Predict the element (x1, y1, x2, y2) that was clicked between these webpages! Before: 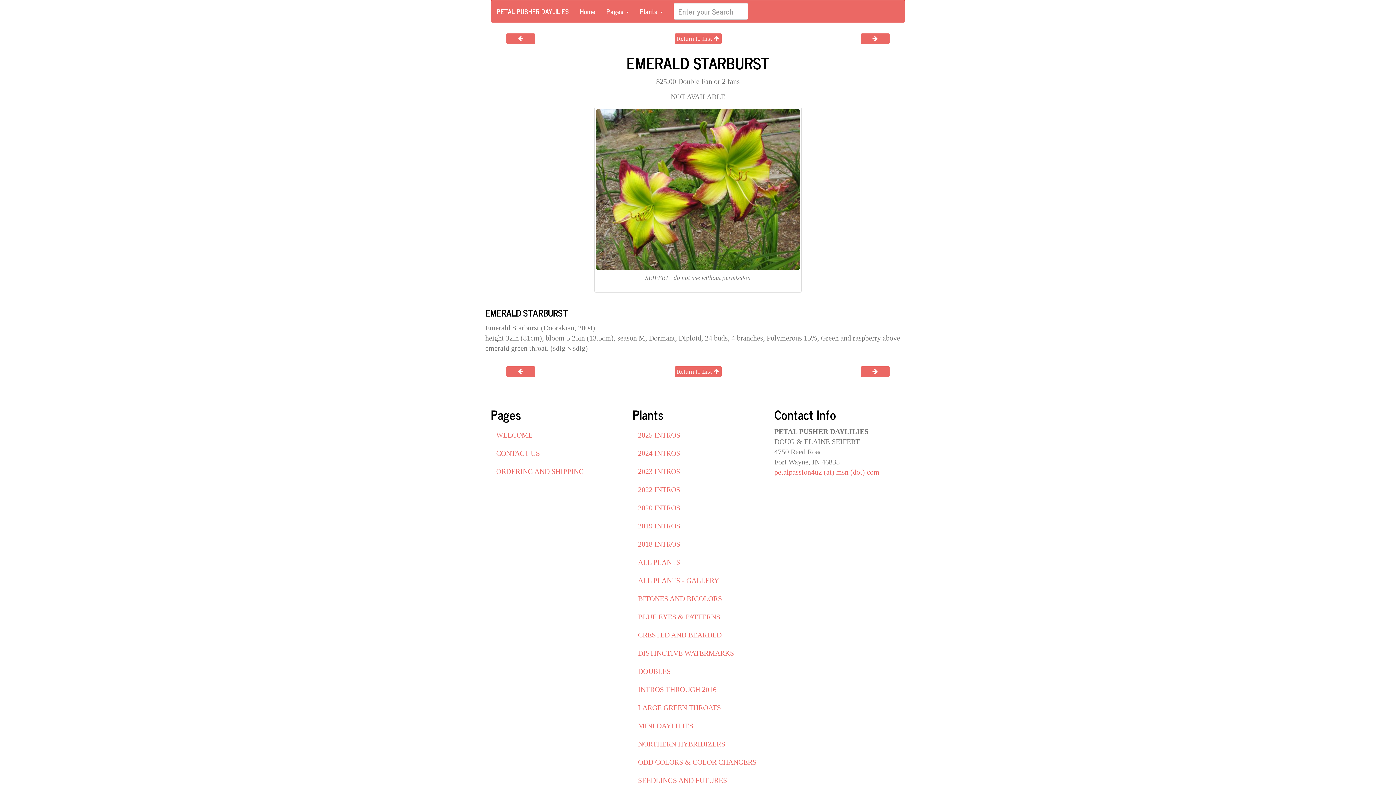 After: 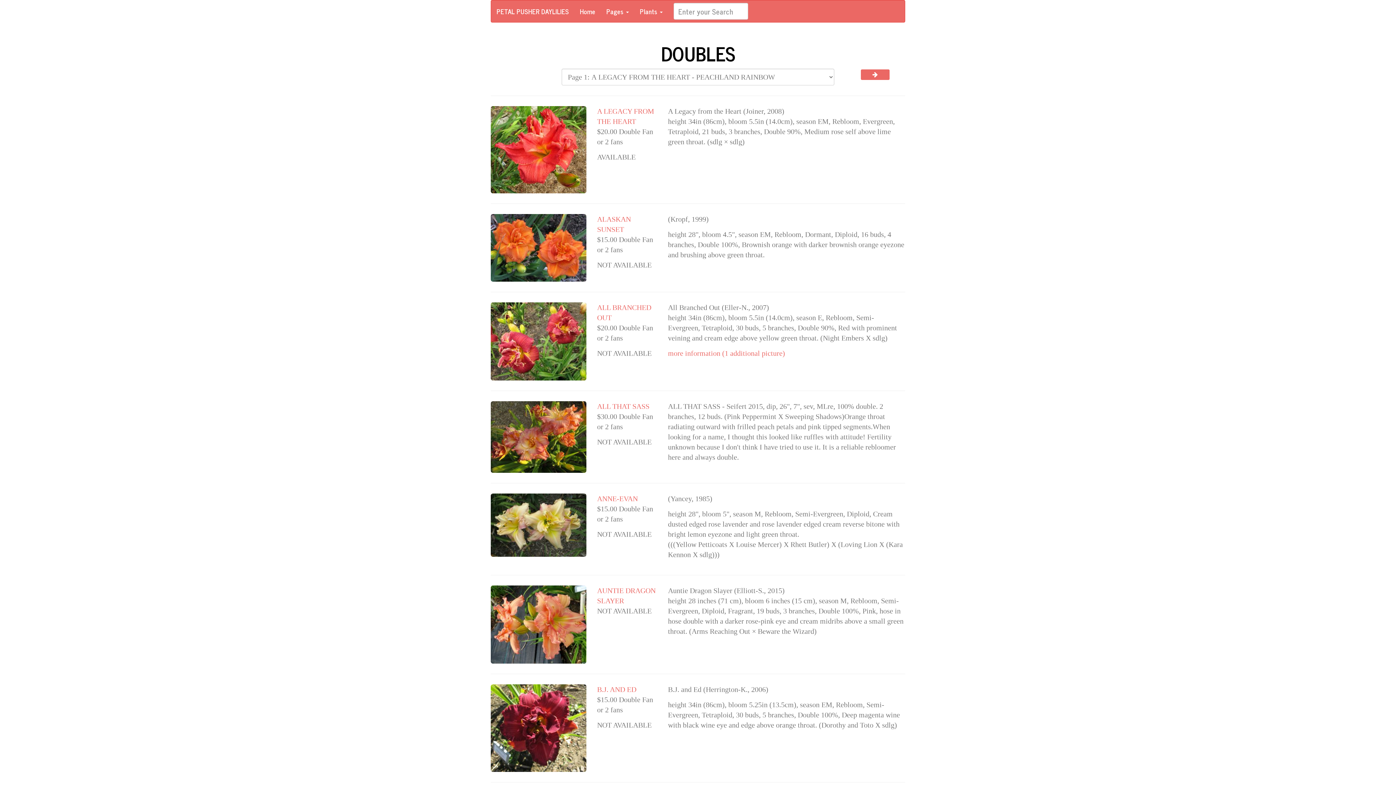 Action: bbox: (632, 662, 763, 680) label: DOUBLES